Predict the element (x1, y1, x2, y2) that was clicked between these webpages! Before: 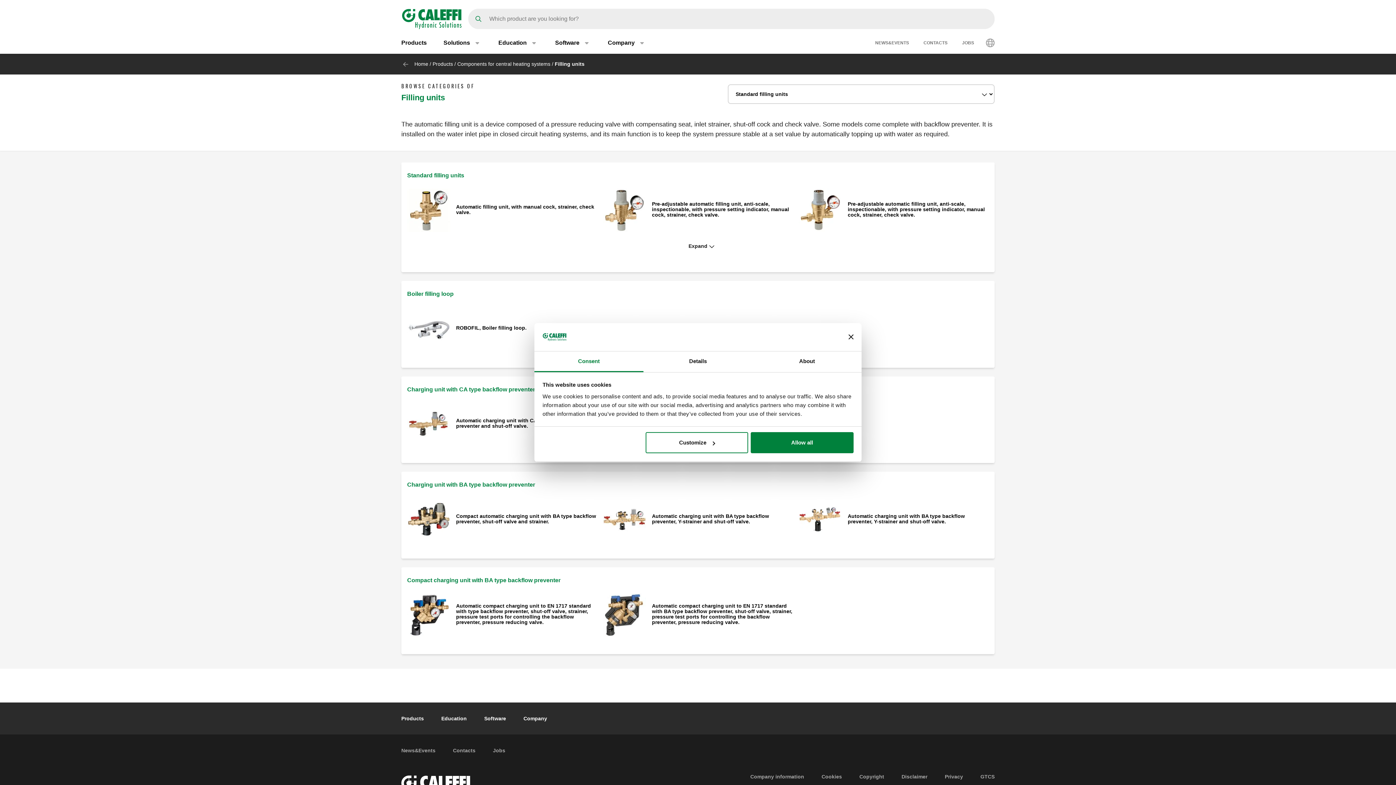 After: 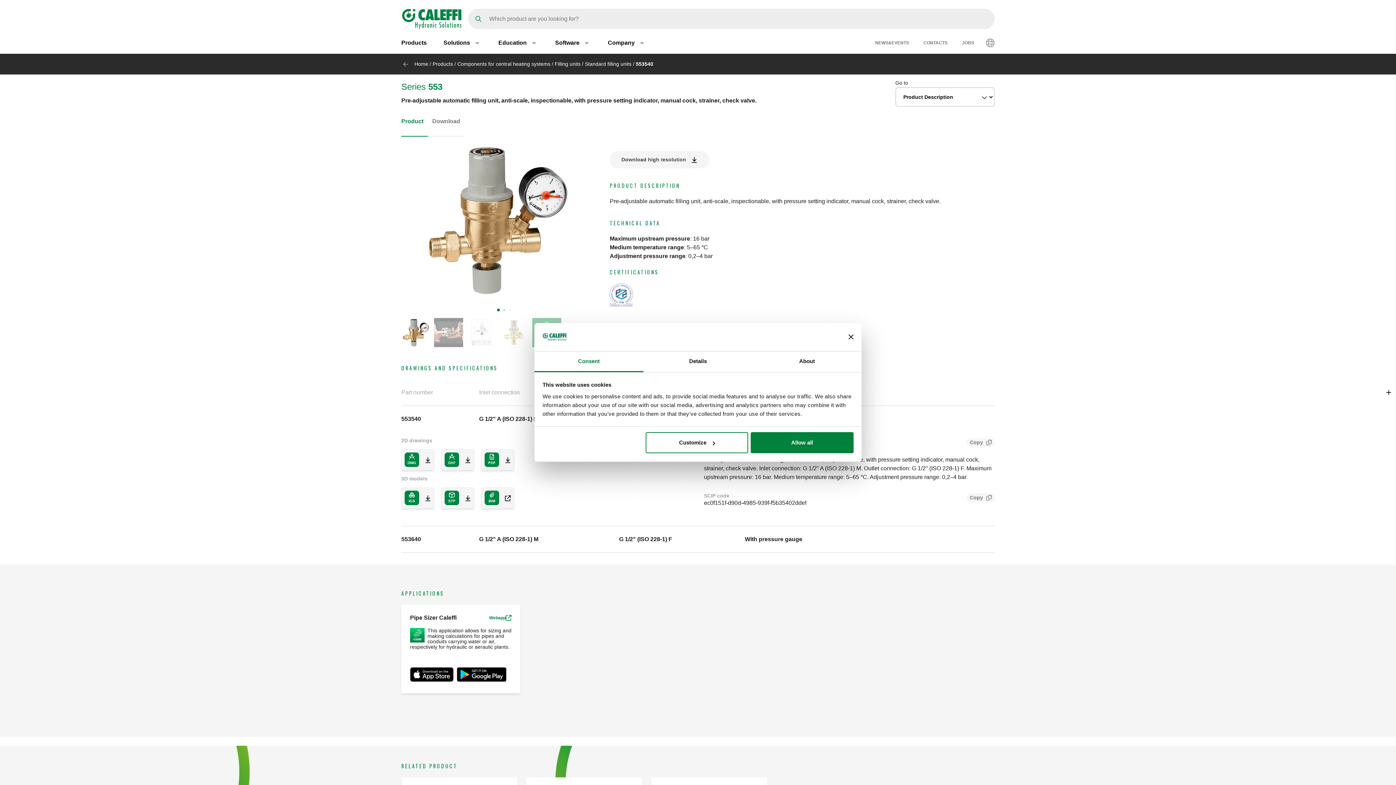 Action: bbox: (652, 201, 789, 217) label: Pre-adjustable automatic filling unit, anti-scale, inspectionable, with pressure setting indicator, manual cock, strainer, check valve.